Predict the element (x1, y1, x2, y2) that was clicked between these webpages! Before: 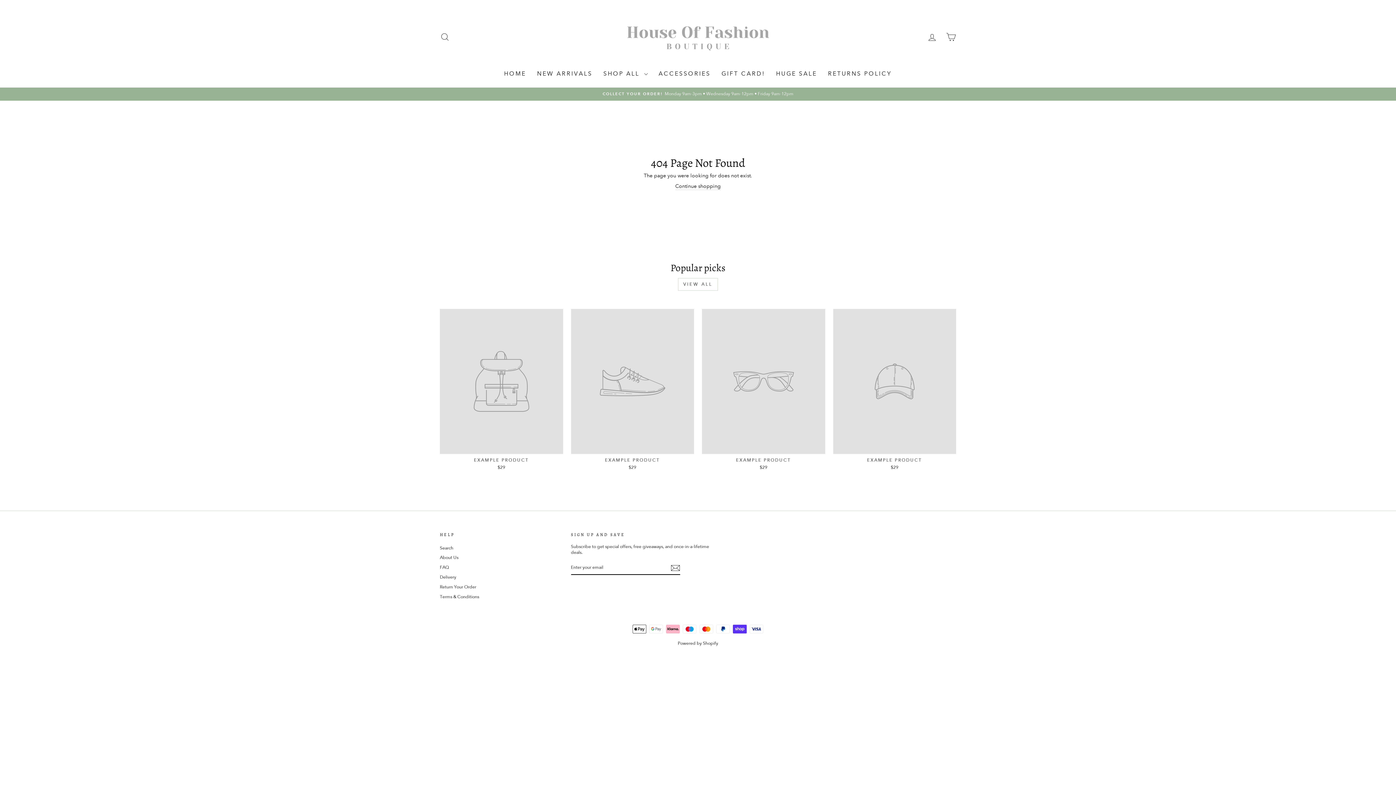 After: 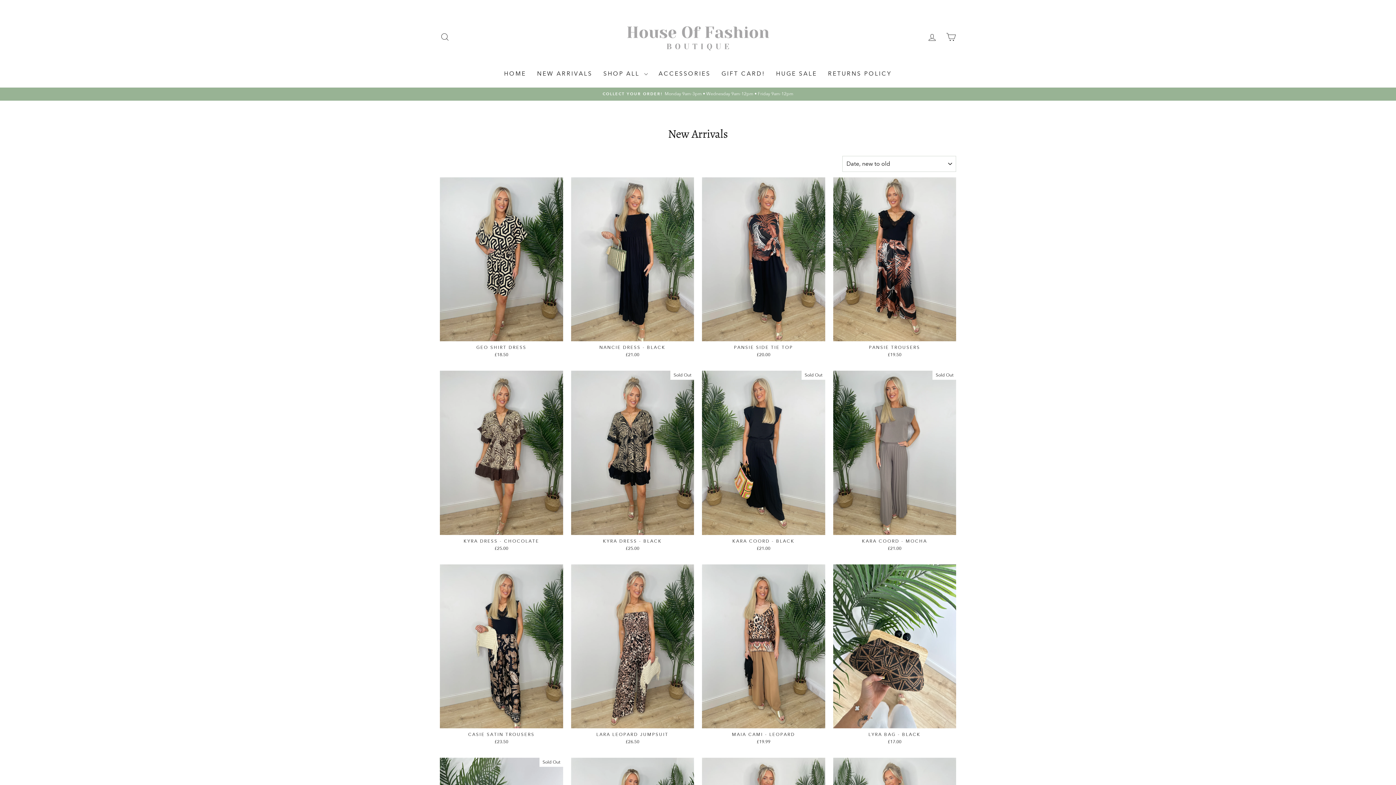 Action: bbox: (531, 67, 598, 80) label: NEW ARRIVALS